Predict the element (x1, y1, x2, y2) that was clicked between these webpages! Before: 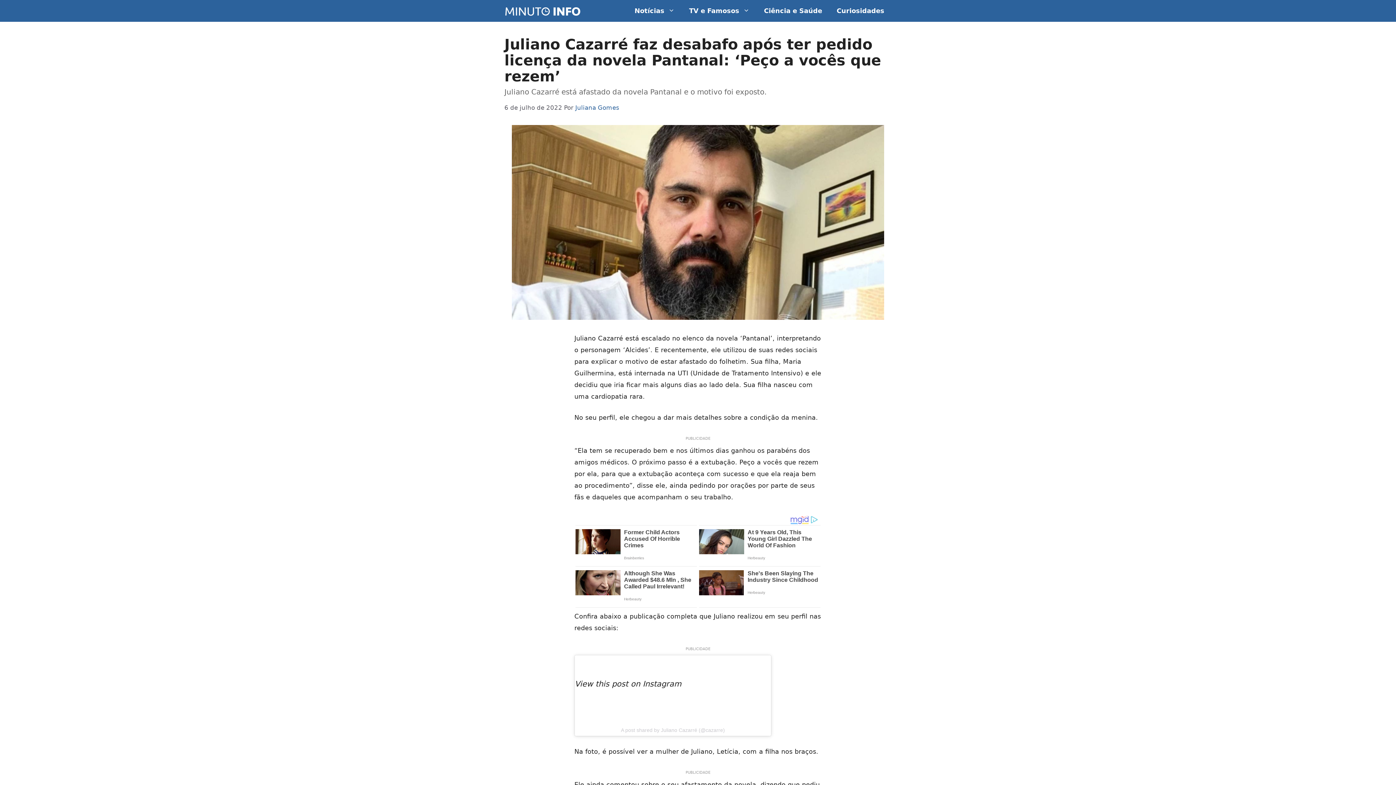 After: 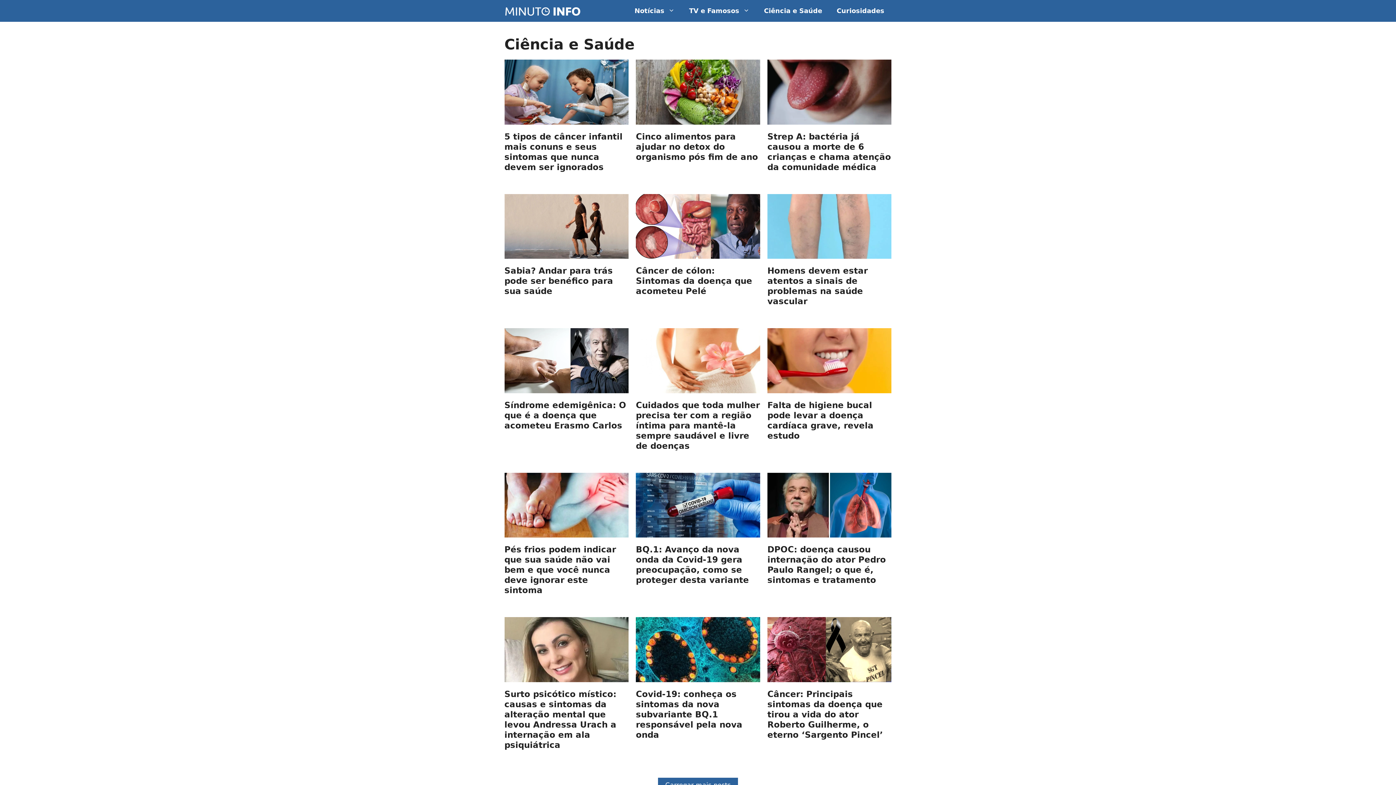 Action: label: Ciência e Saúde bbox: (756, 0, 829, 21)